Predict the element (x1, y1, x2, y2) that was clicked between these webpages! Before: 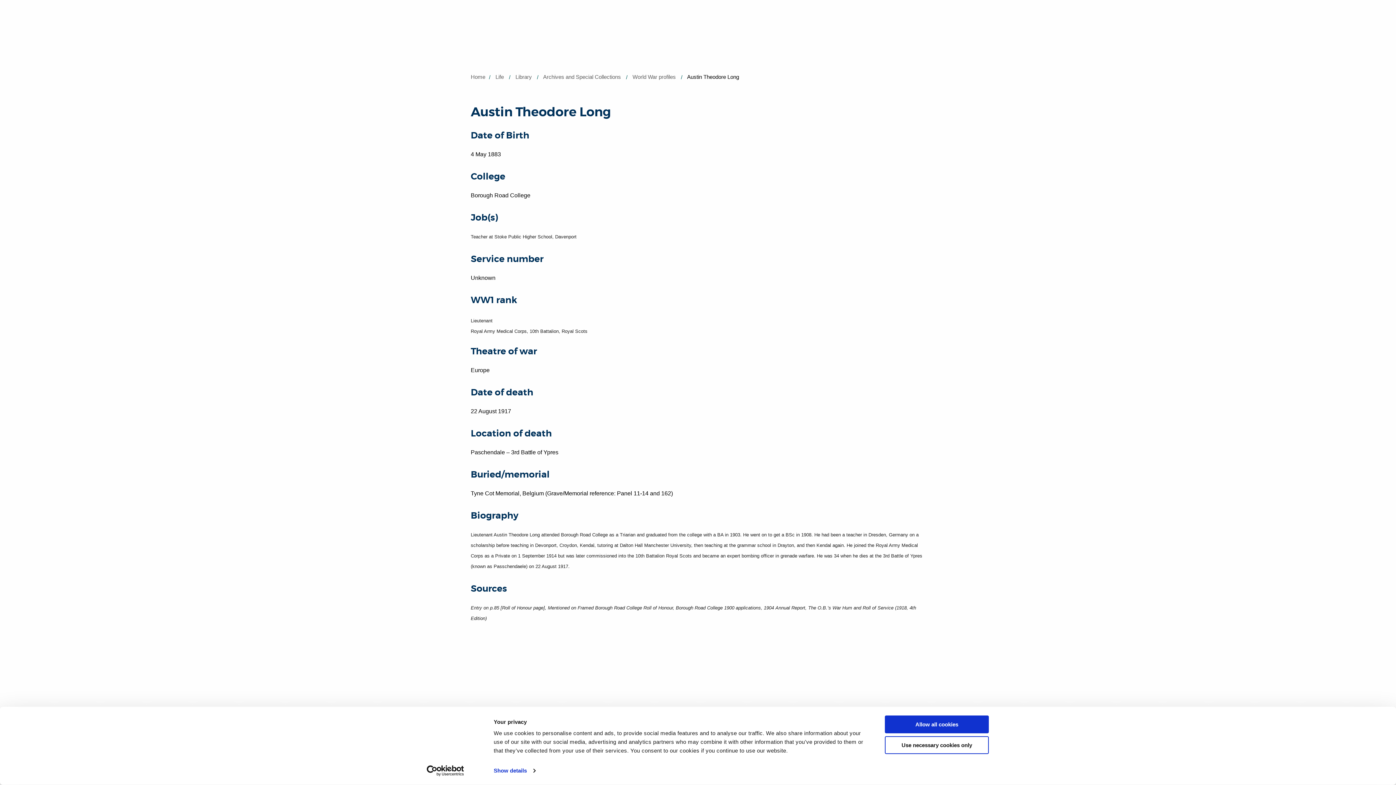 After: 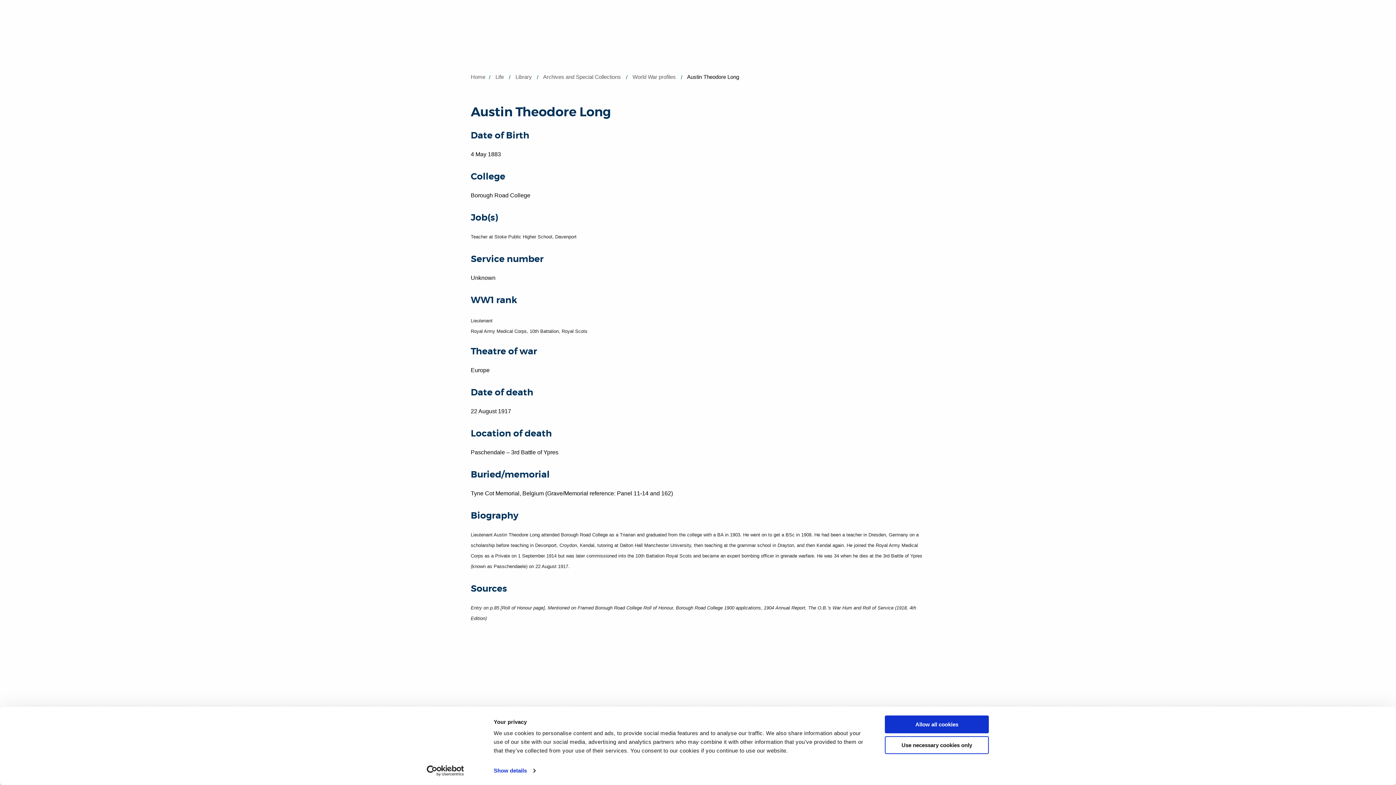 Action: label: Usercentrics Cookiebot - opens in a new window bbox: (413, 765, 477, 776)